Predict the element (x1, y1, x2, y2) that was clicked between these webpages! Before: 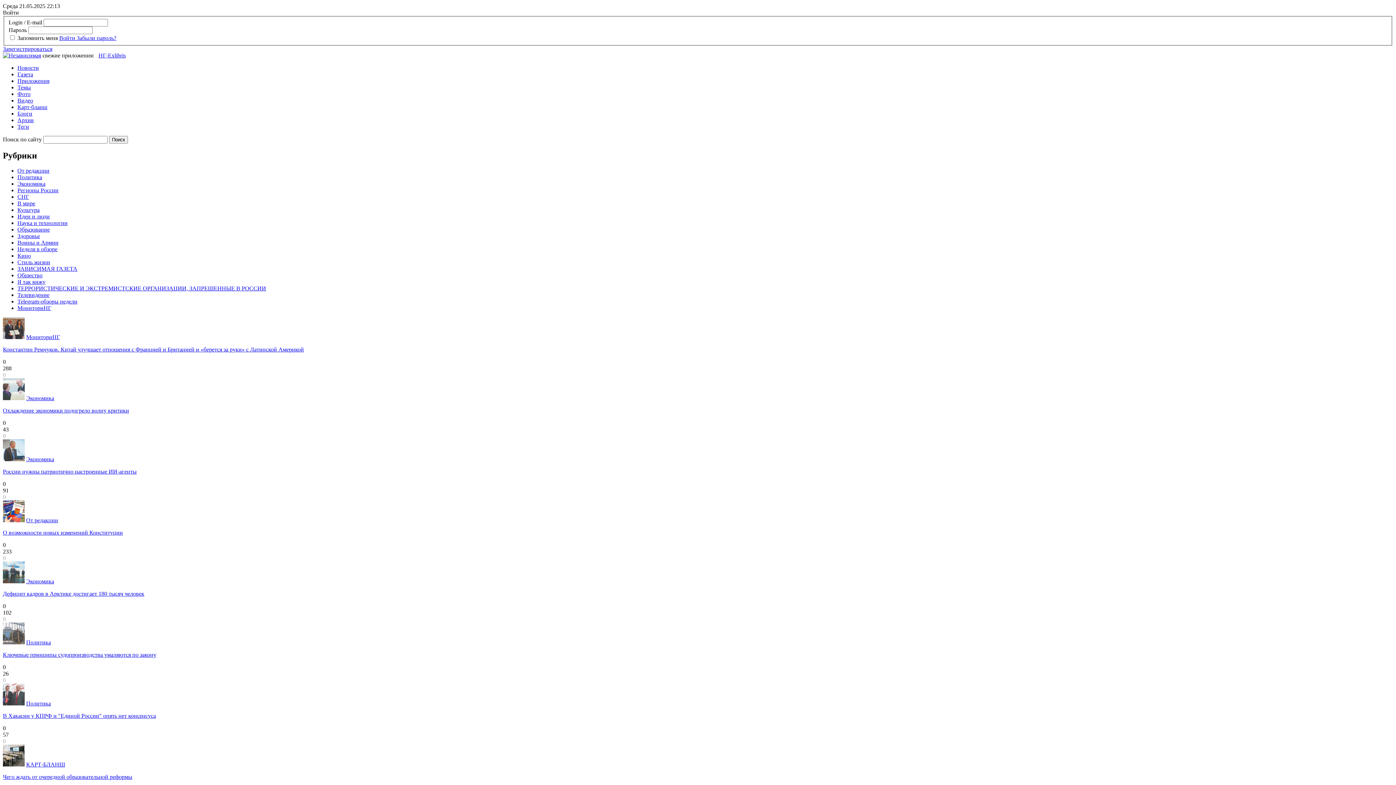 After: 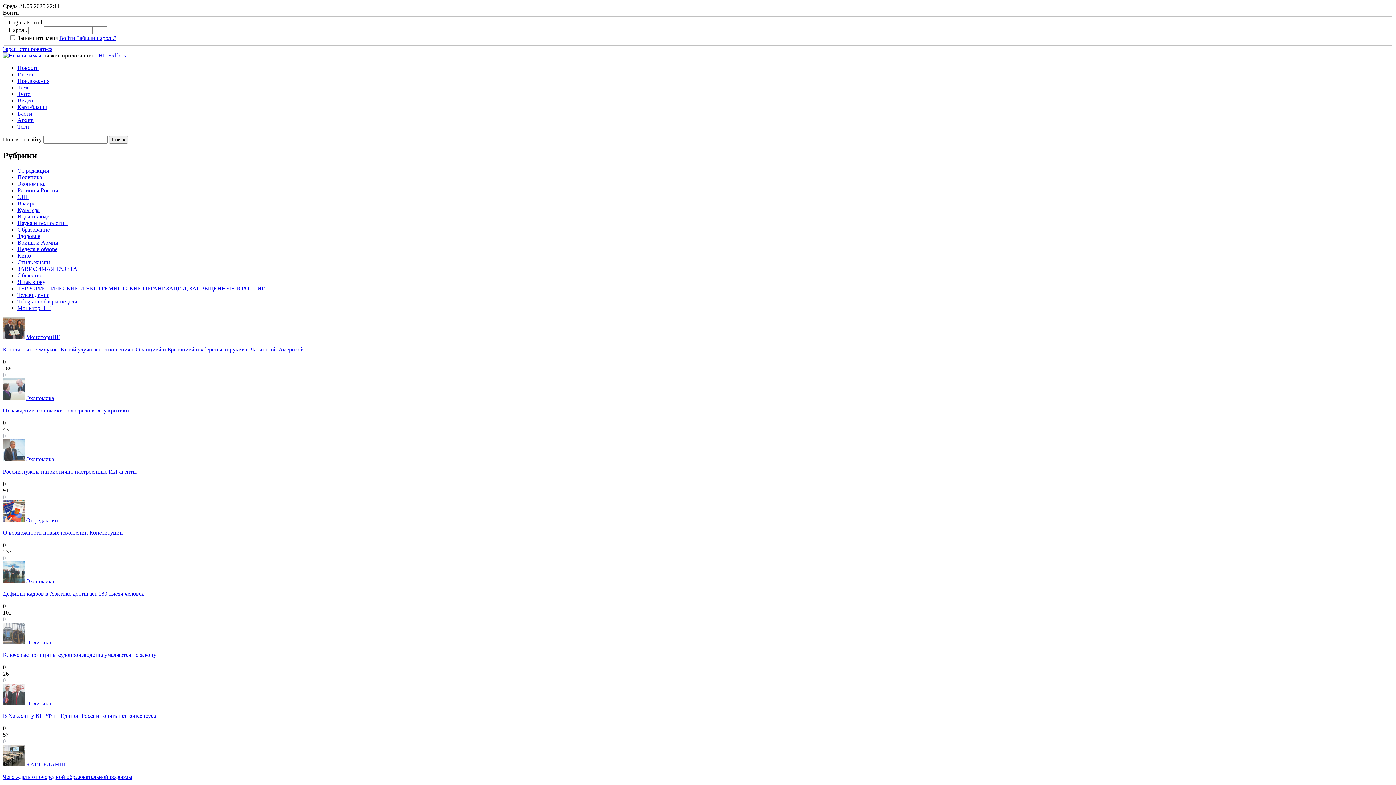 Action: label: Здоровье bbox: (17, 233, 40, 239)